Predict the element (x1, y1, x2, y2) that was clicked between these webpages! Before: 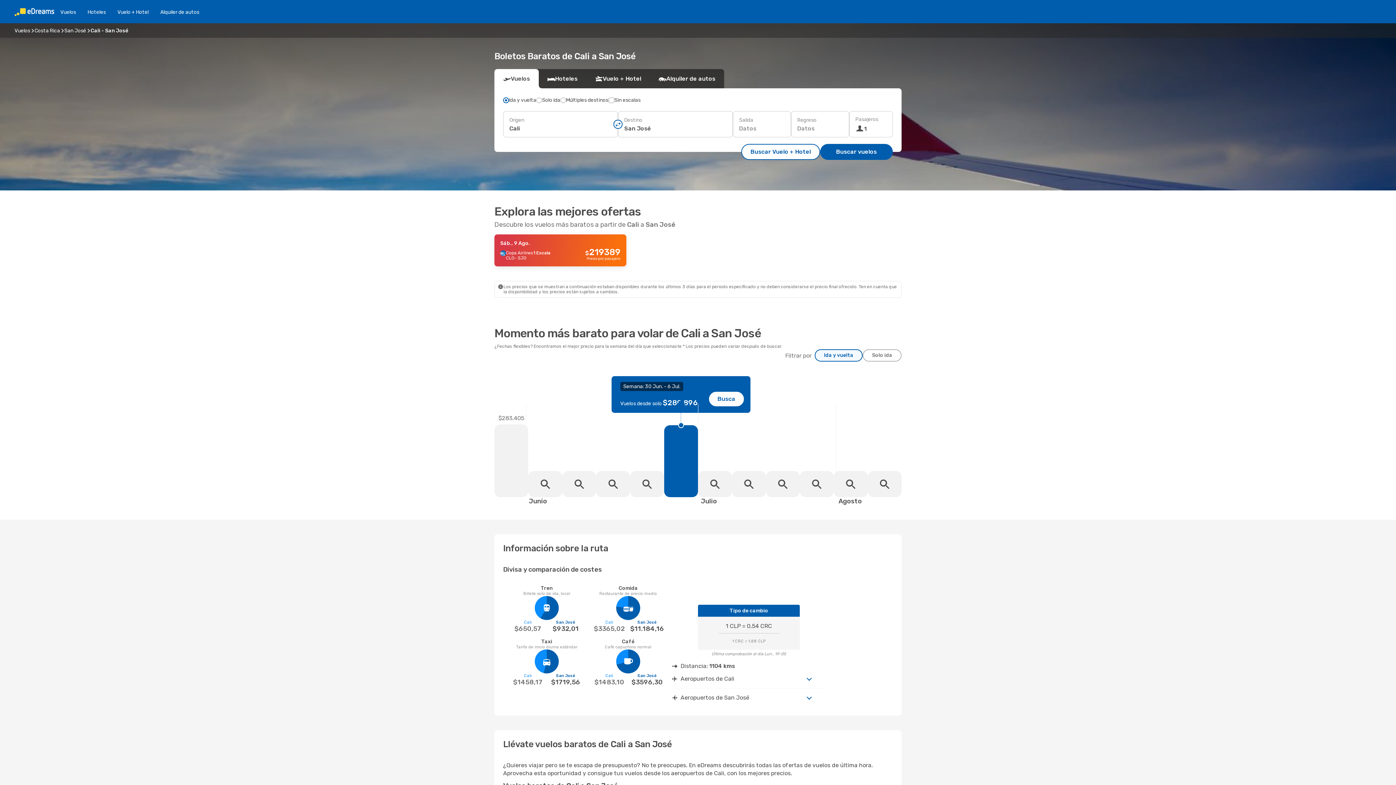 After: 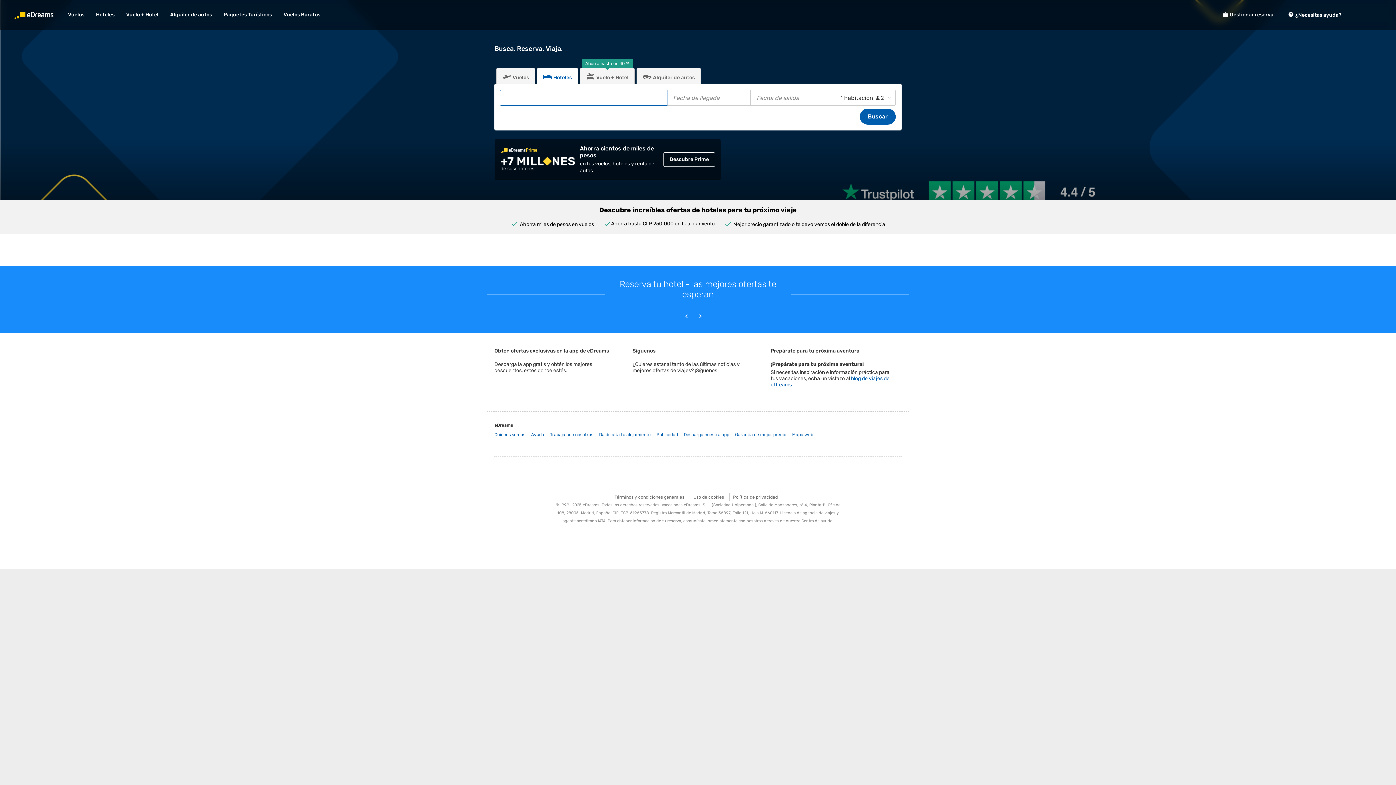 Action: label: Hoteles bbox: (81, 8, 111, 15)